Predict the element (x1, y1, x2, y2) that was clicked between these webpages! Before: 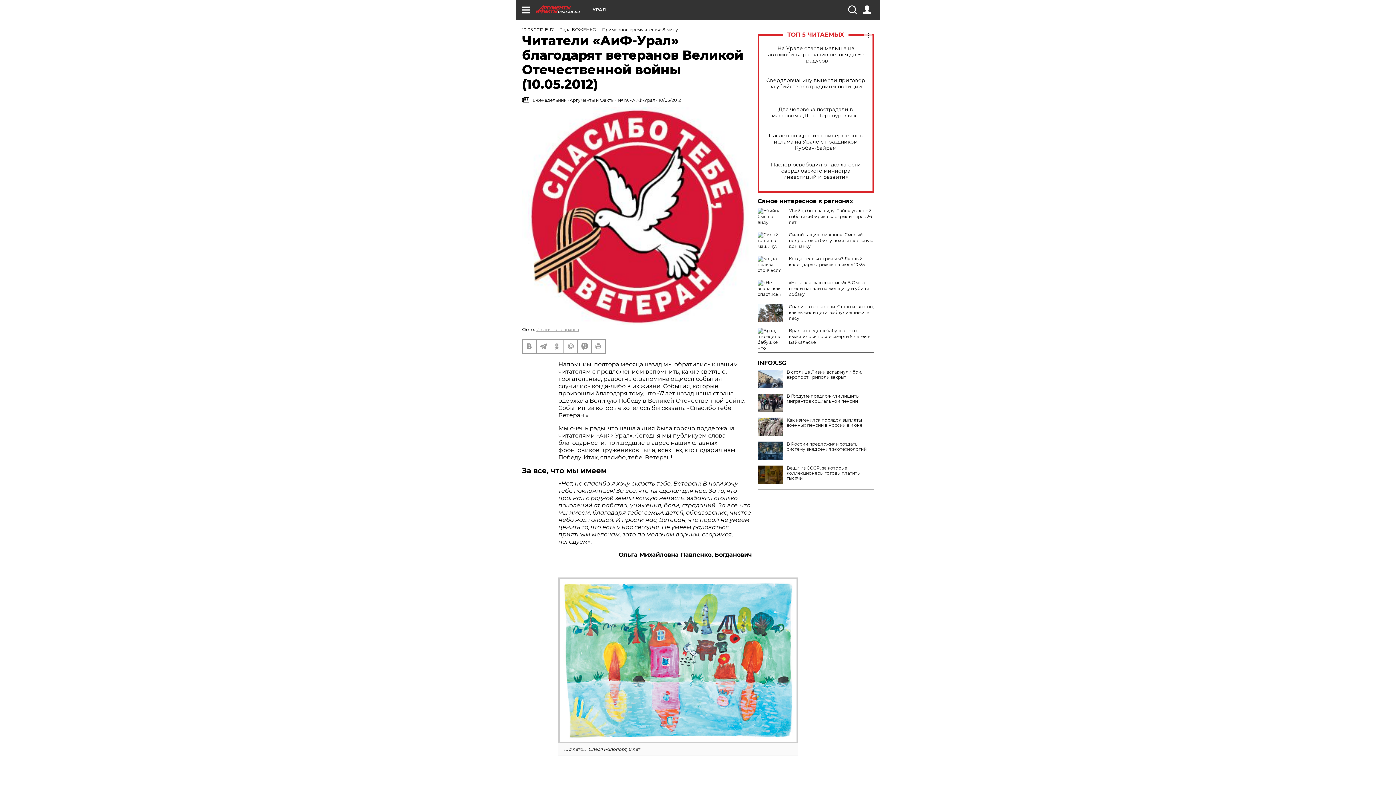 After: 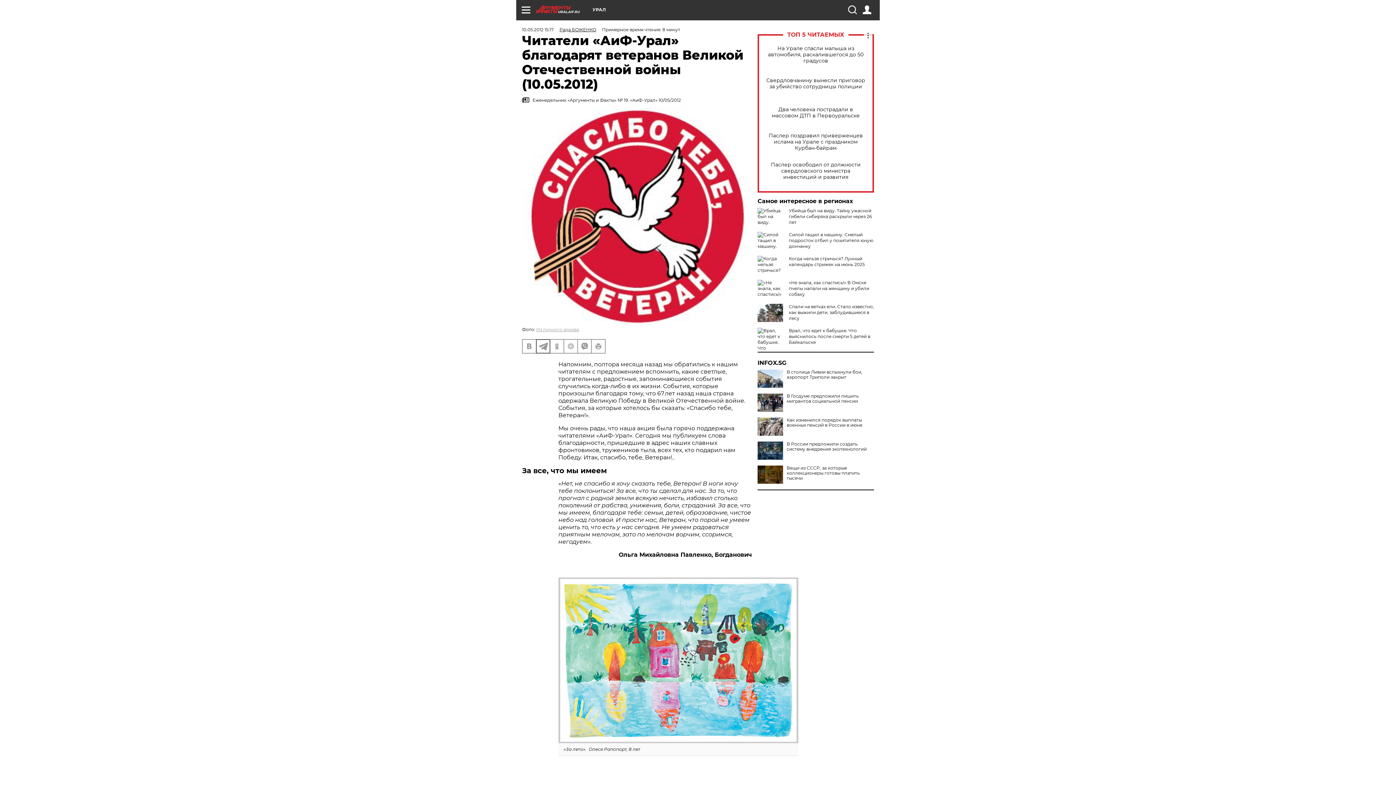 Action: bbox: (536, 340, 549, 353)